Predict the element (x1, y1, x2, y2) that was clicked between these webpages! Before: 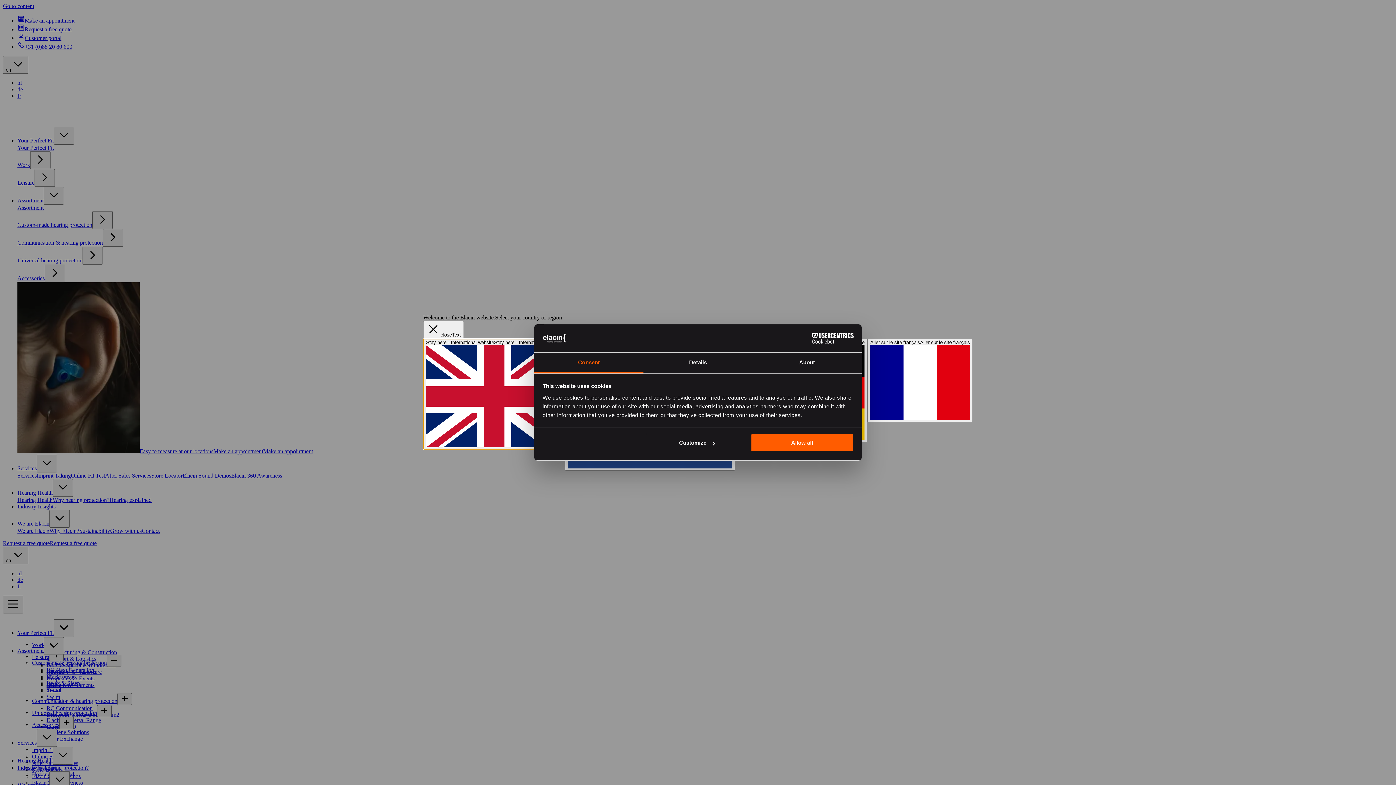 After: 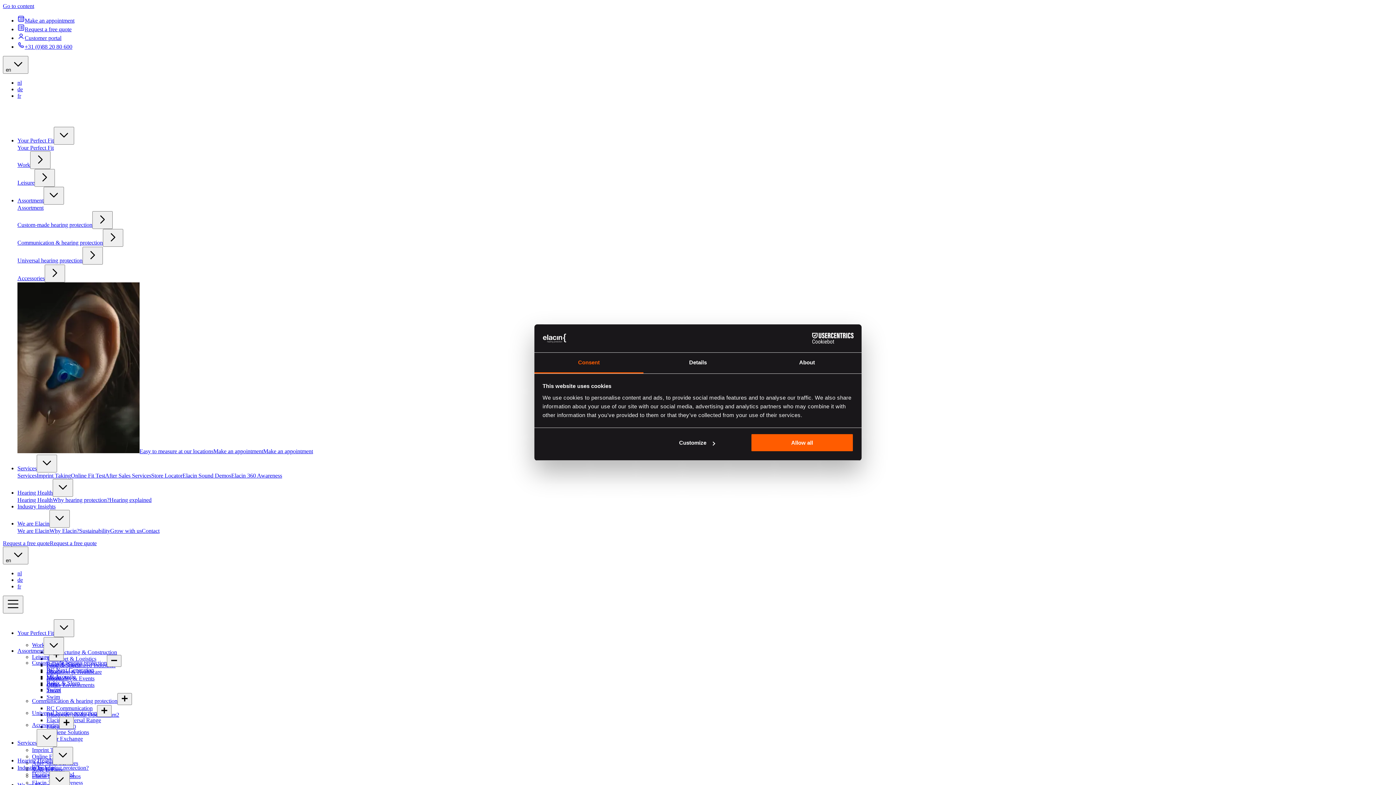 Action: bbox: (423, 338, 565, 449) label: Stay here - International websiteStay here - International website